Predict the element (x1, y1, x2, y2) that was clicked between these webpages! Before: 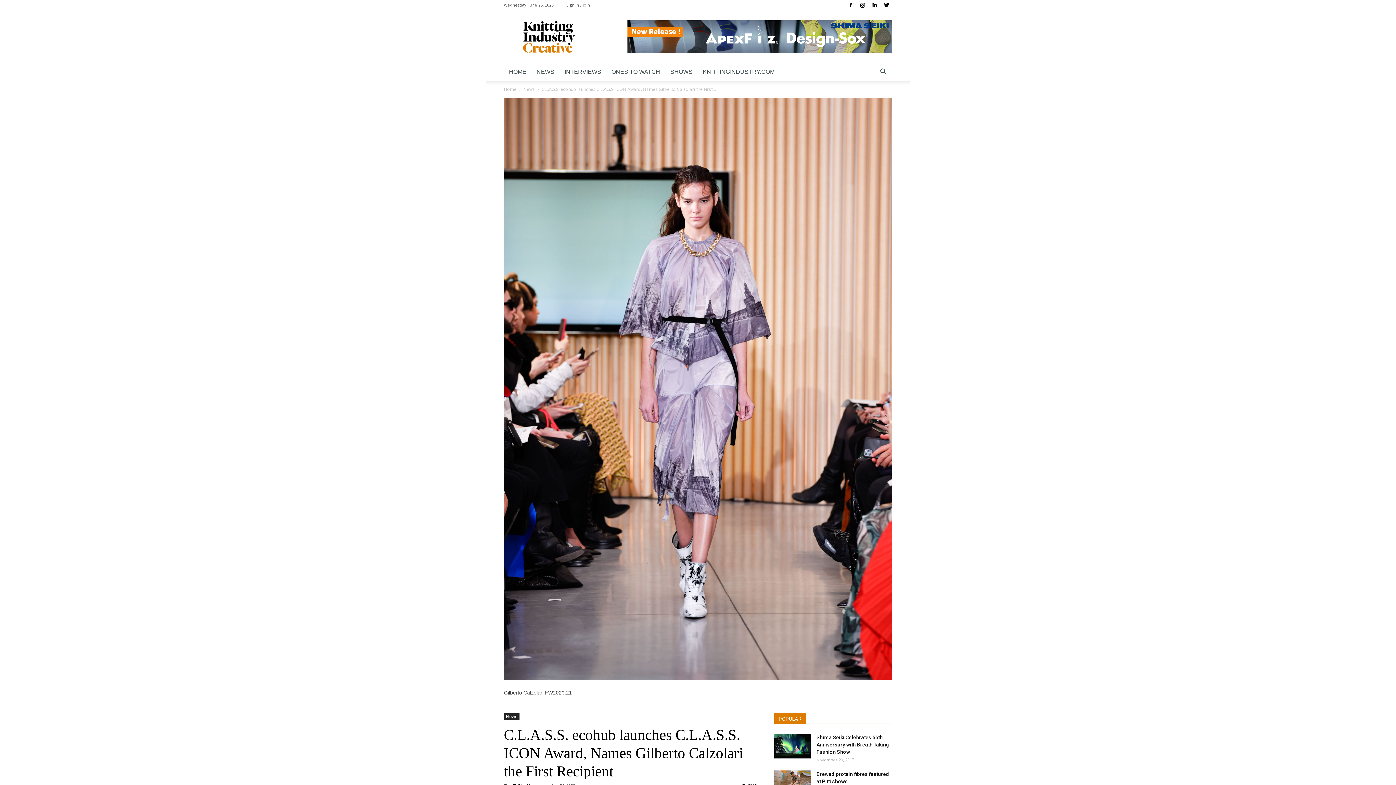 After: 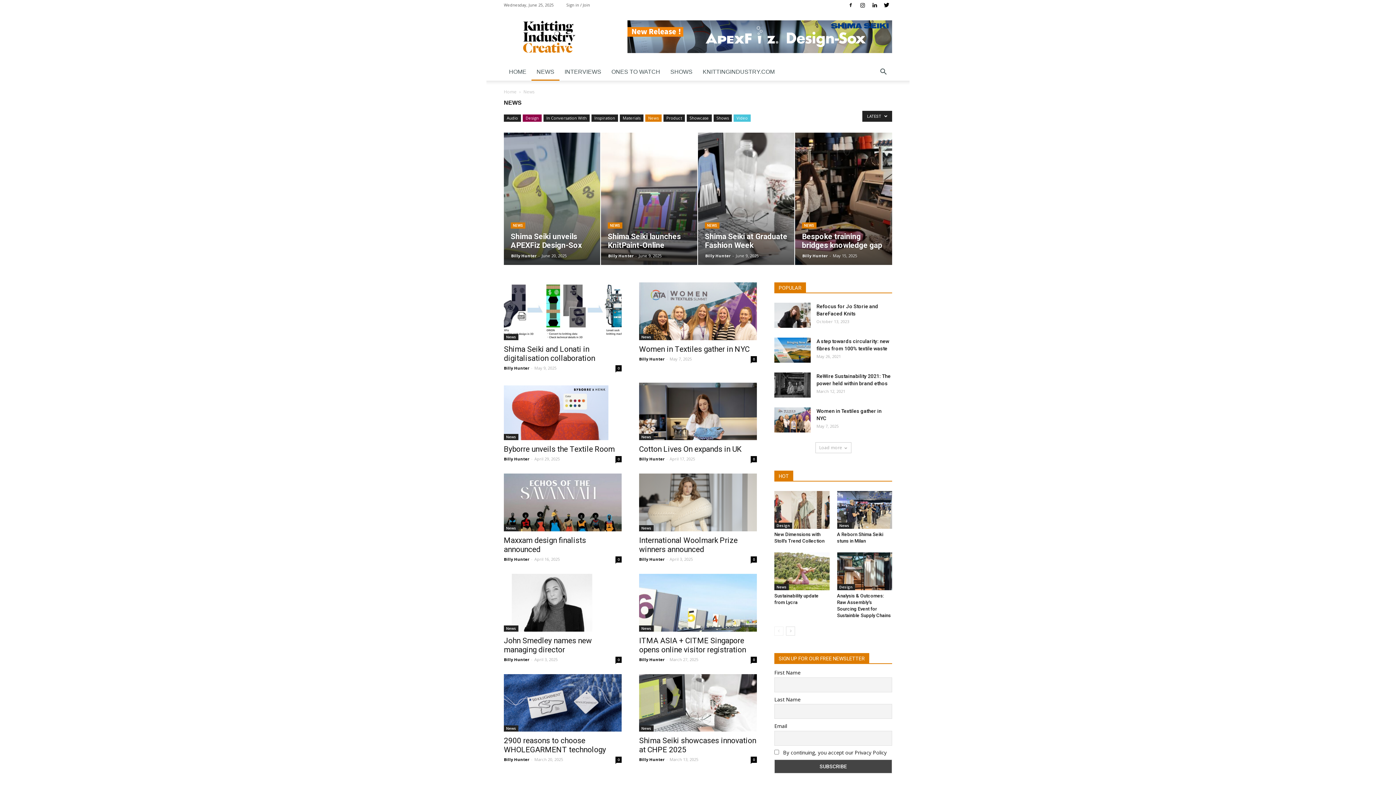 Action: label: News bbox: (504, 713, 519, 720)